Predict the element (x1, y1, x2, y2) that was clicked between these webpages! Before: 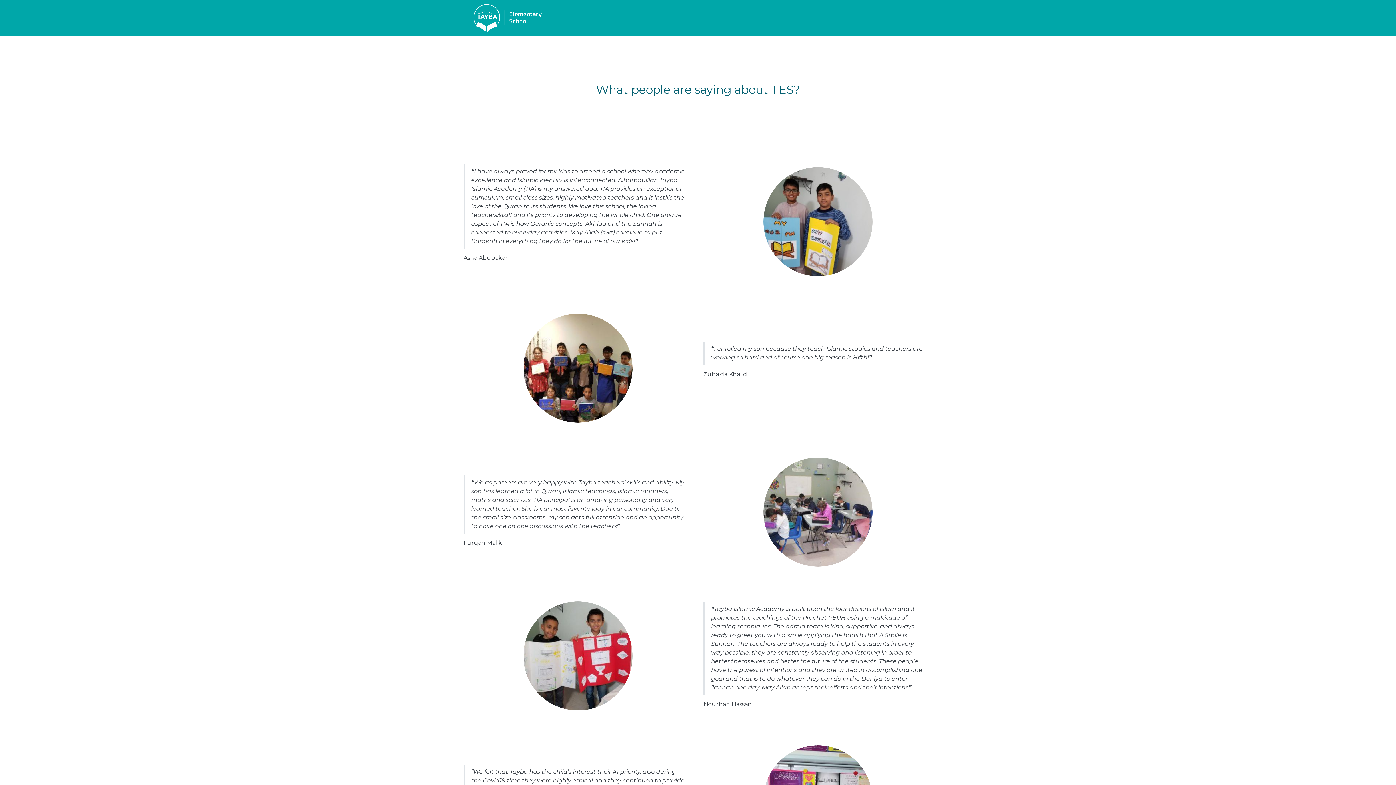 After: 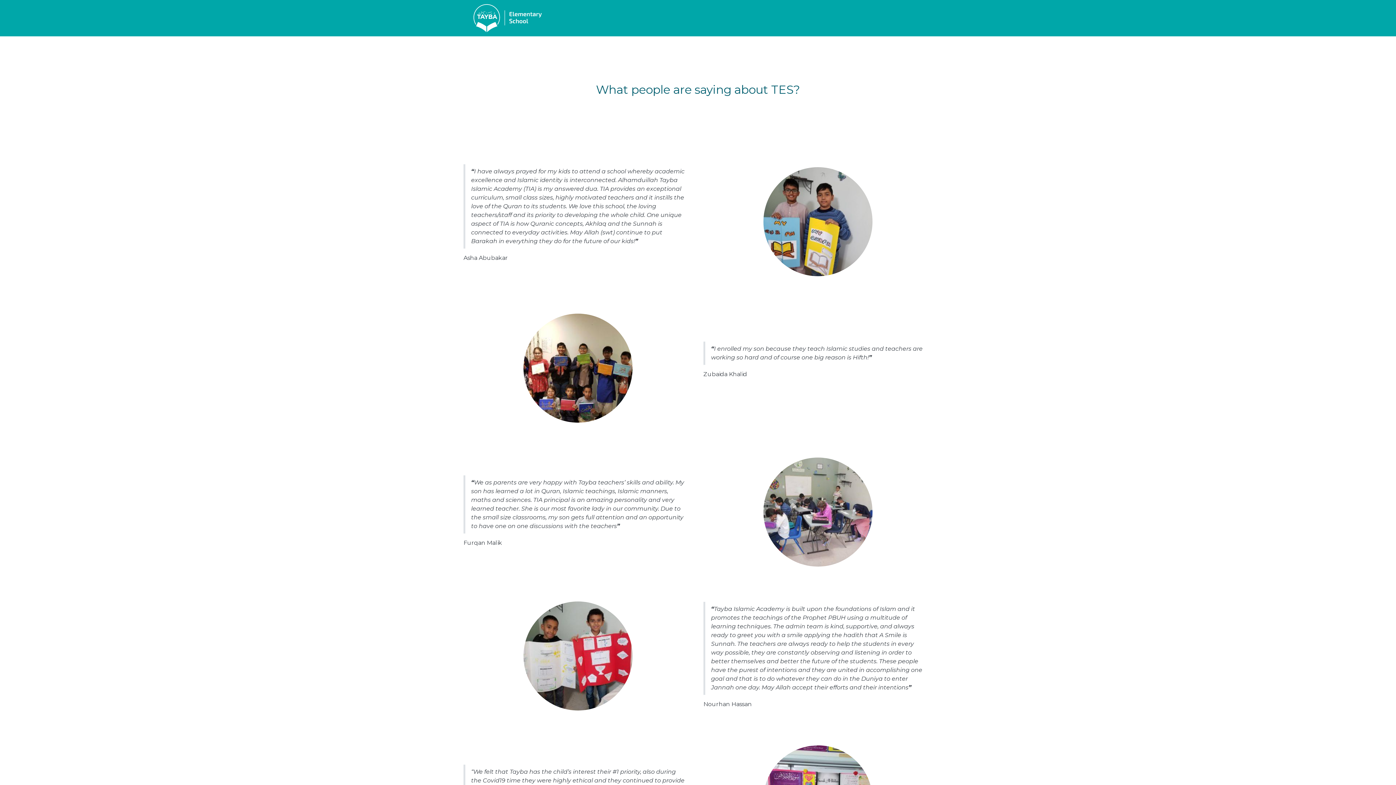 Action: label: About Us  bbox: (679, 10, 722, 25)